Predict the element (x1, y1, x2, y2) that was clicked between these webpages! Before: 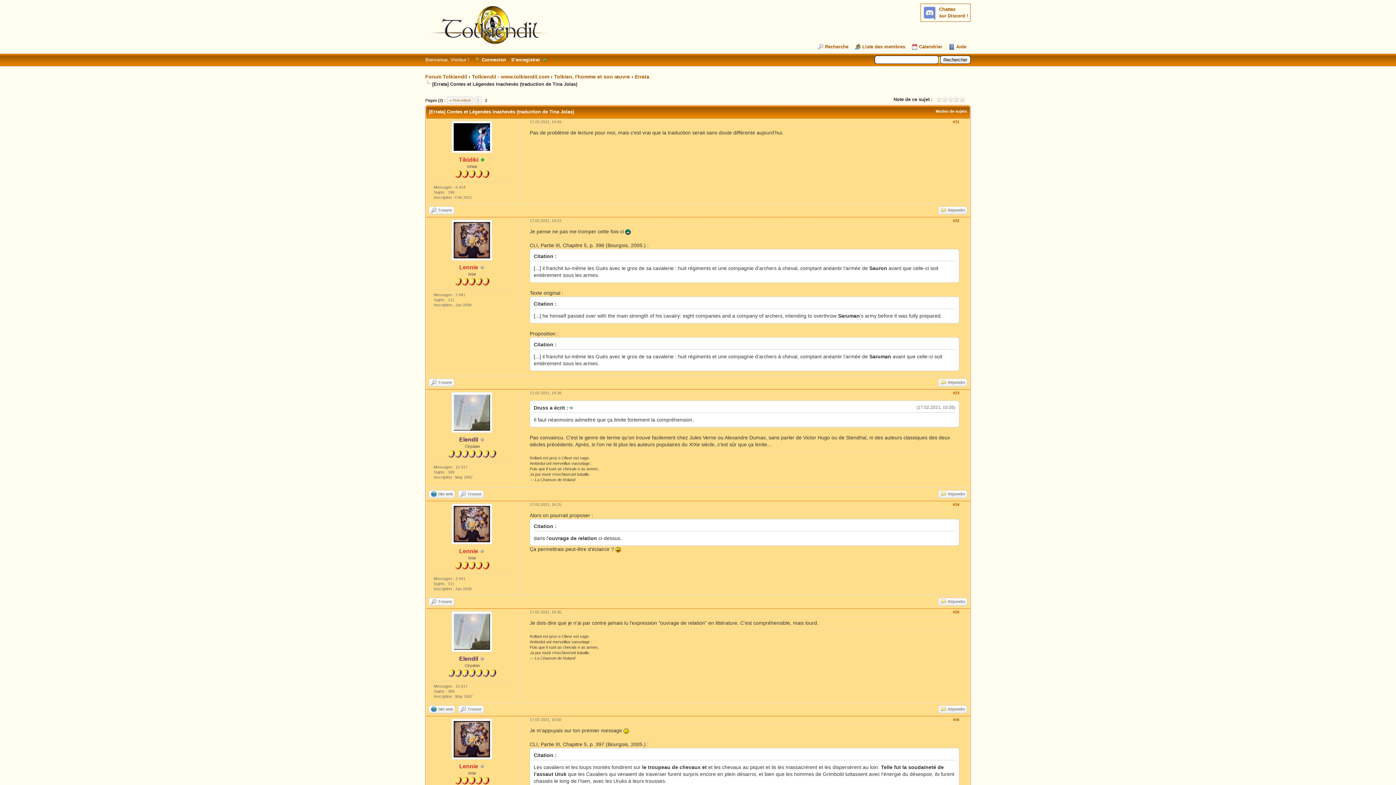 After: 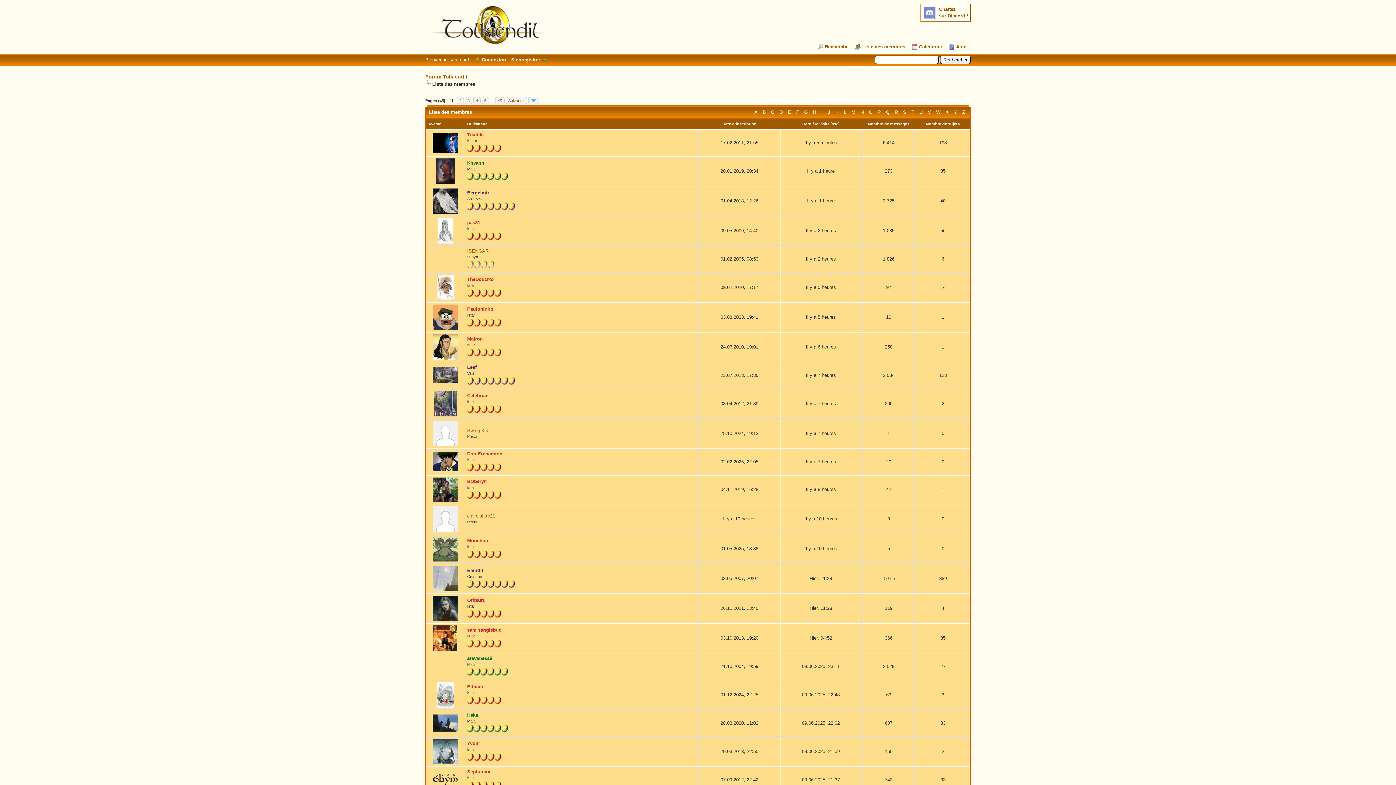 Action: bbox: (855, 44, 905, 49) label: Liste des membres